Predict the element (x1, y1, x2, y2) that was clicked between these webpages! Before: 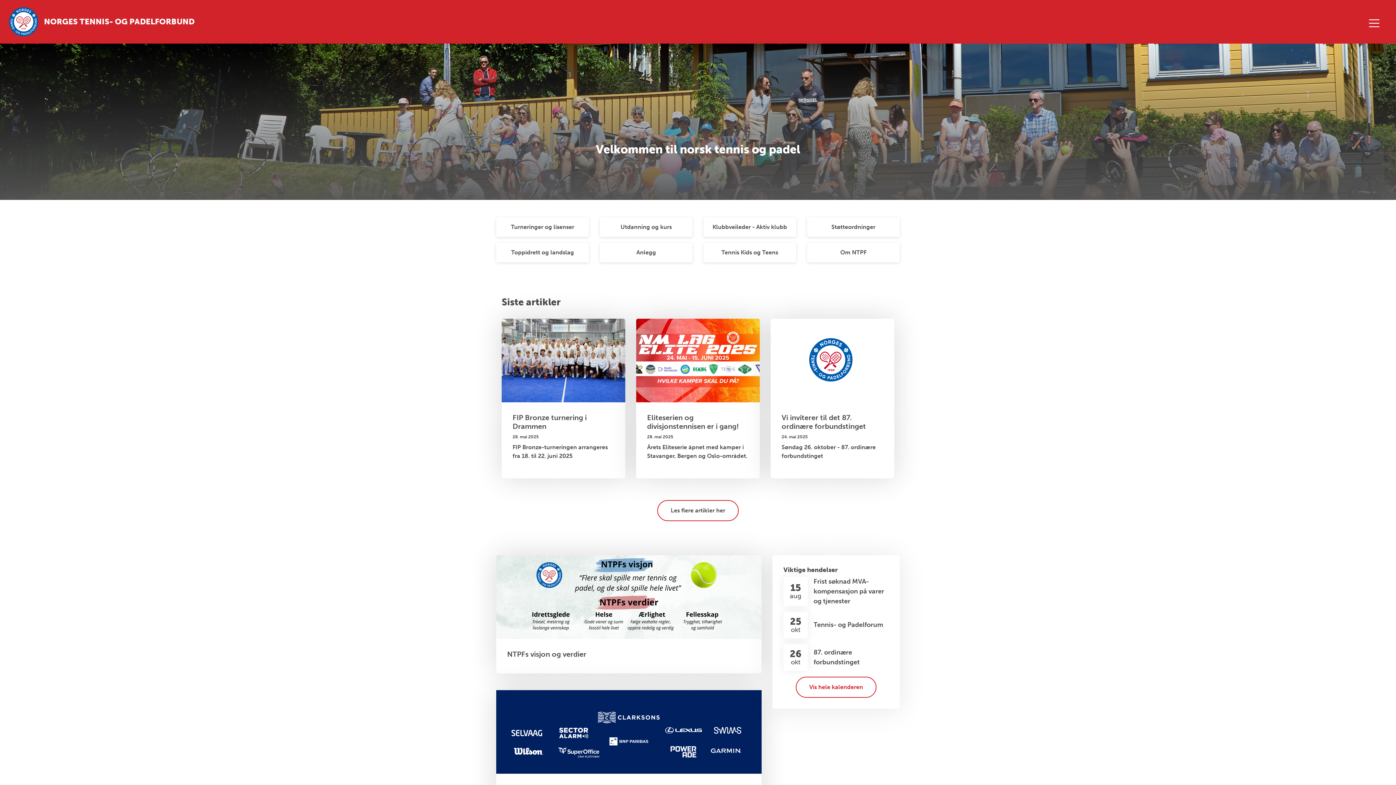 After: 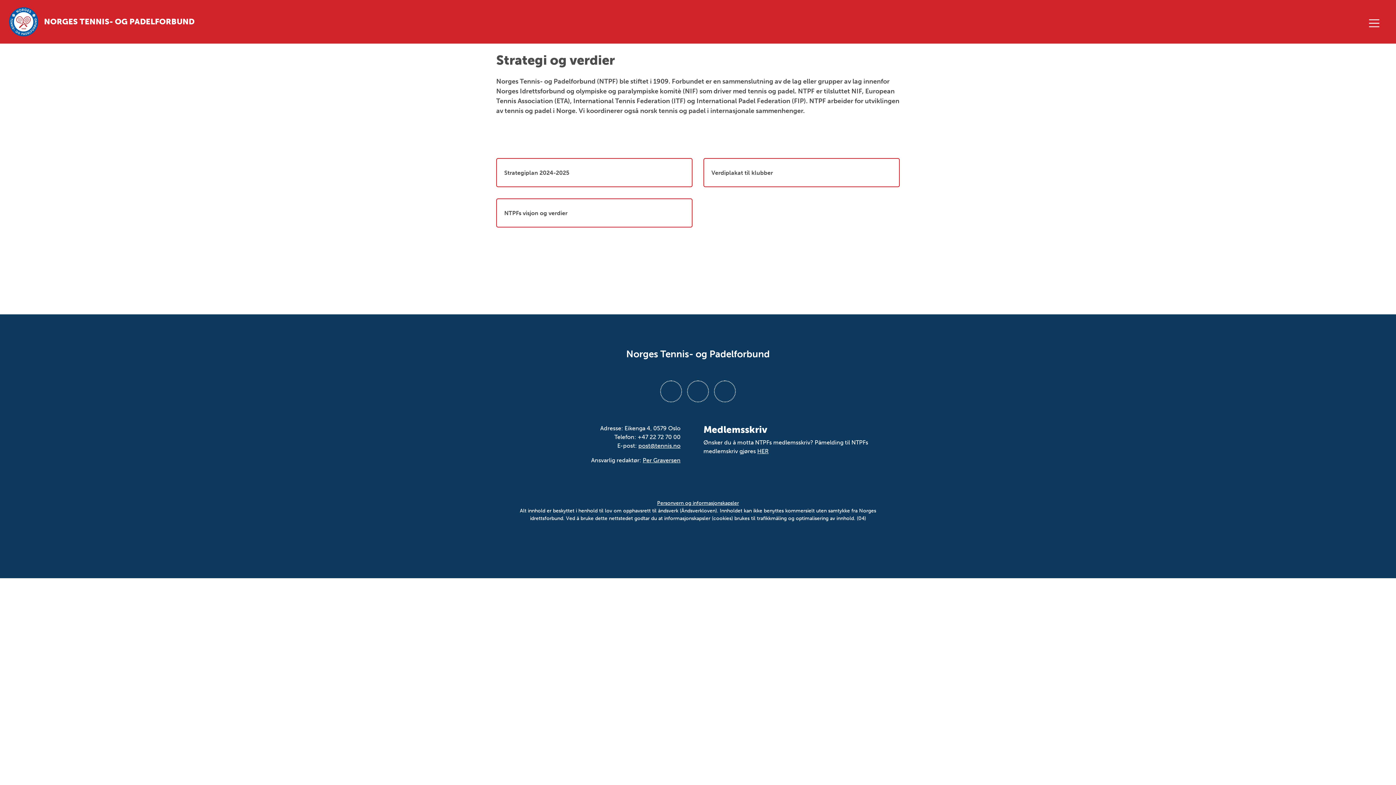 Action: label: NTPFs visjon og verdier bbox: (496, 555, 761, 673)